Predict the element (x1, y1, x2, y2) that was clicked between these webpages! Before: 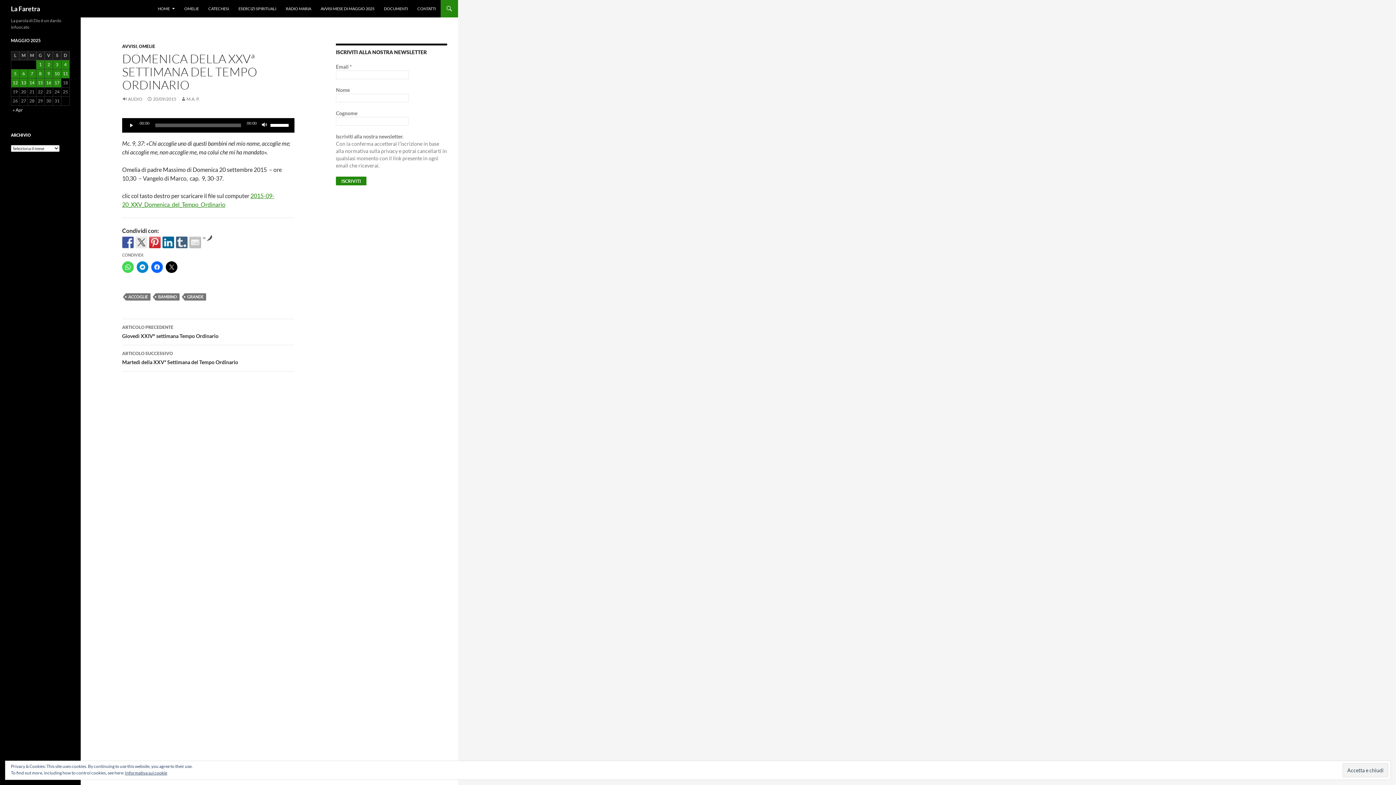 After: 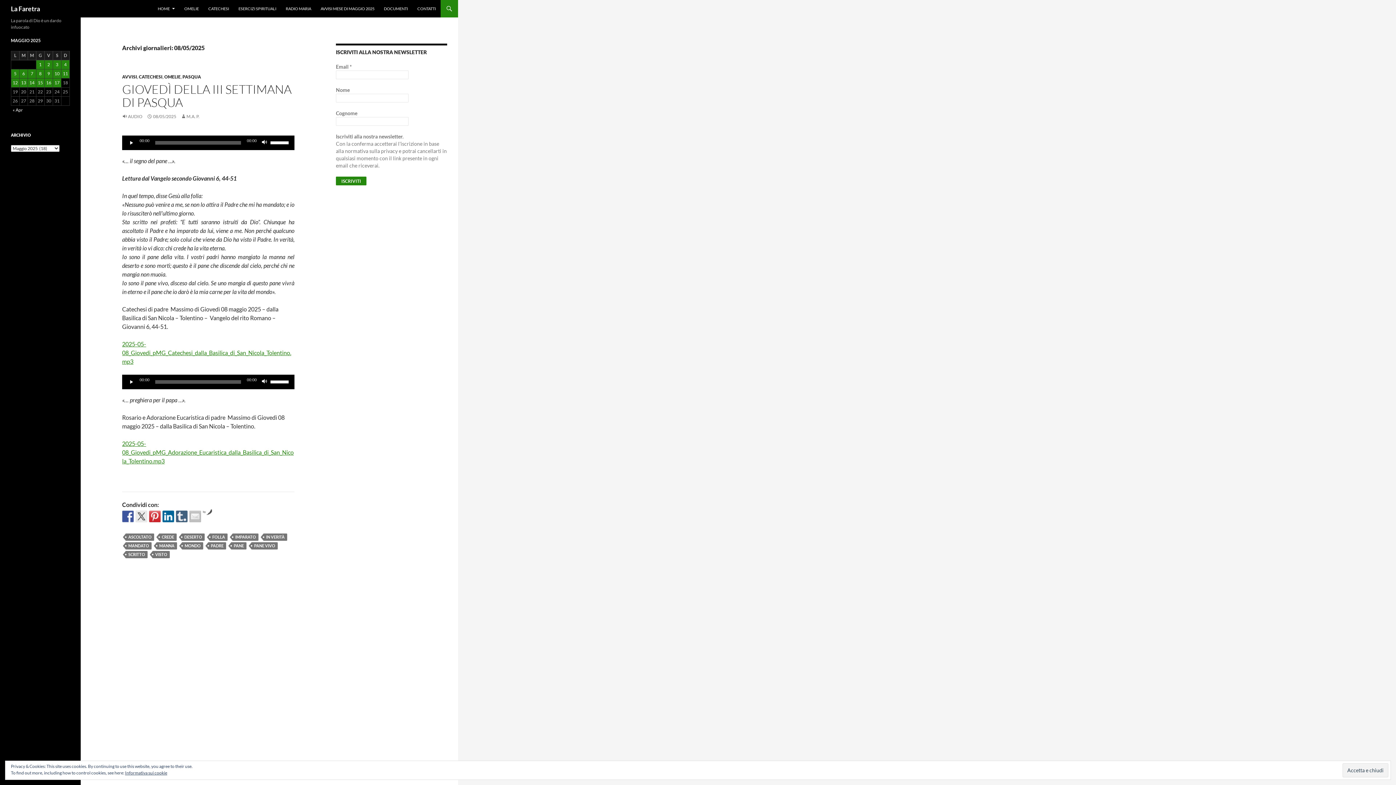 Action: bbox: (36, 69, 44, 78) label: Articoli pubblicati in 8 May 2025